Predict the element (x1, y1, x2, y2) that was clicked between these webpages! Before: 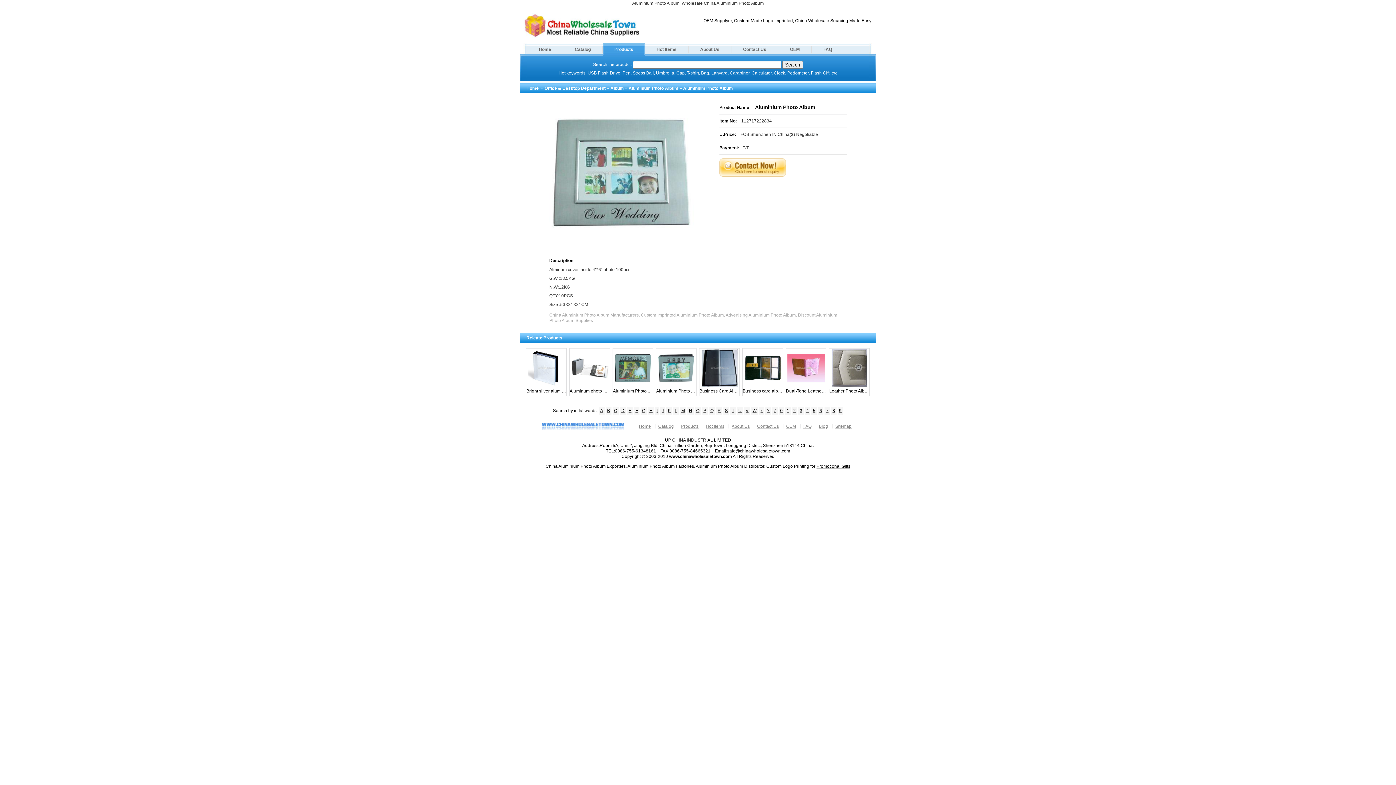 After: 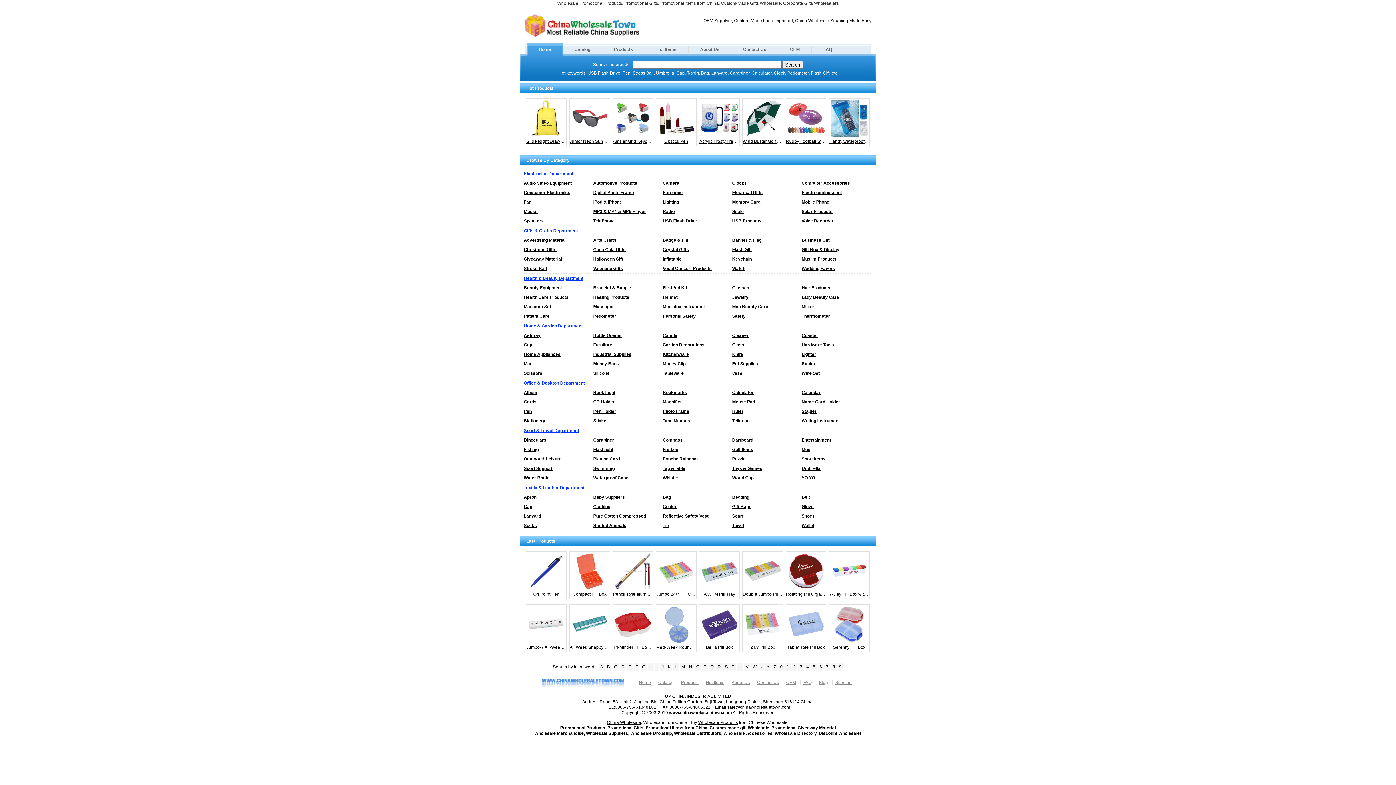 Action: label: Home bbox: (636, 424, 654, 428)